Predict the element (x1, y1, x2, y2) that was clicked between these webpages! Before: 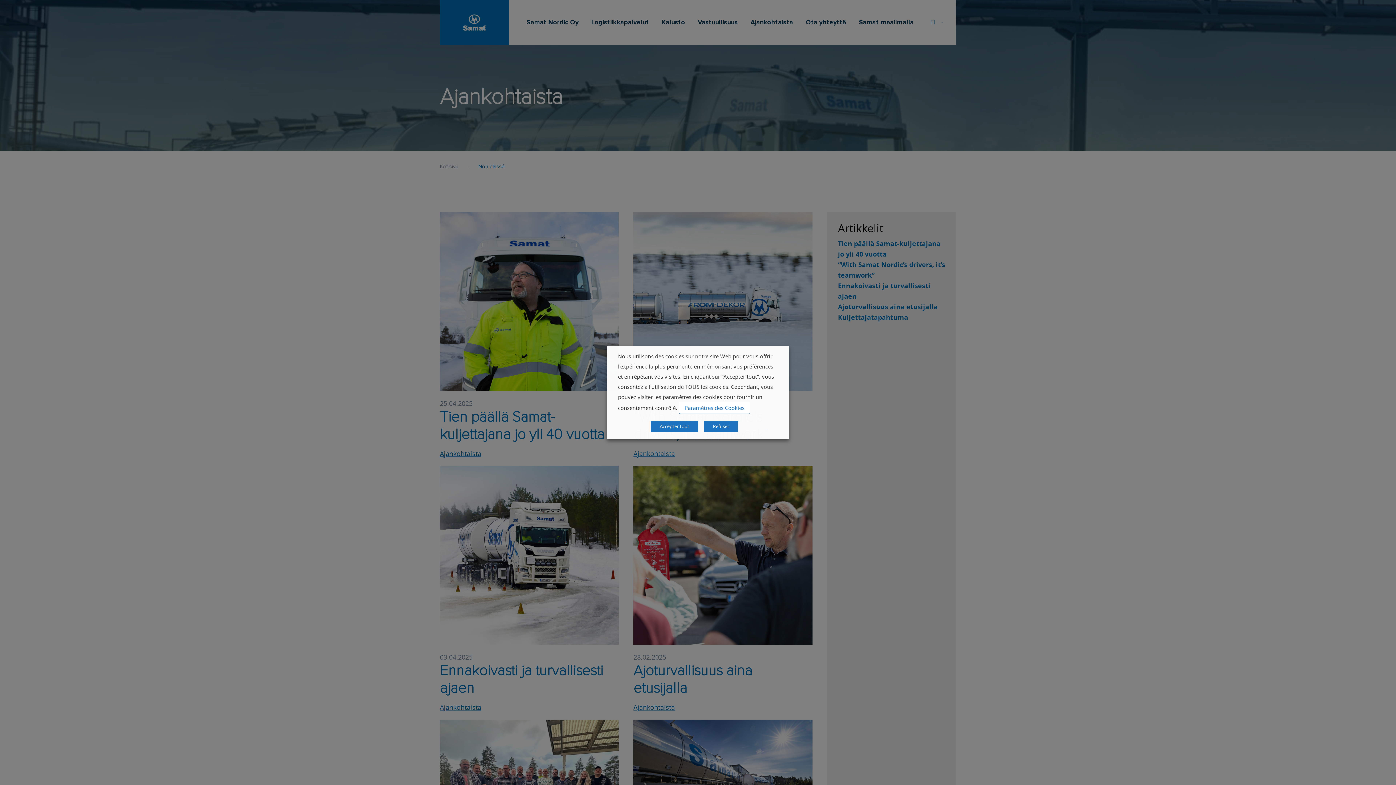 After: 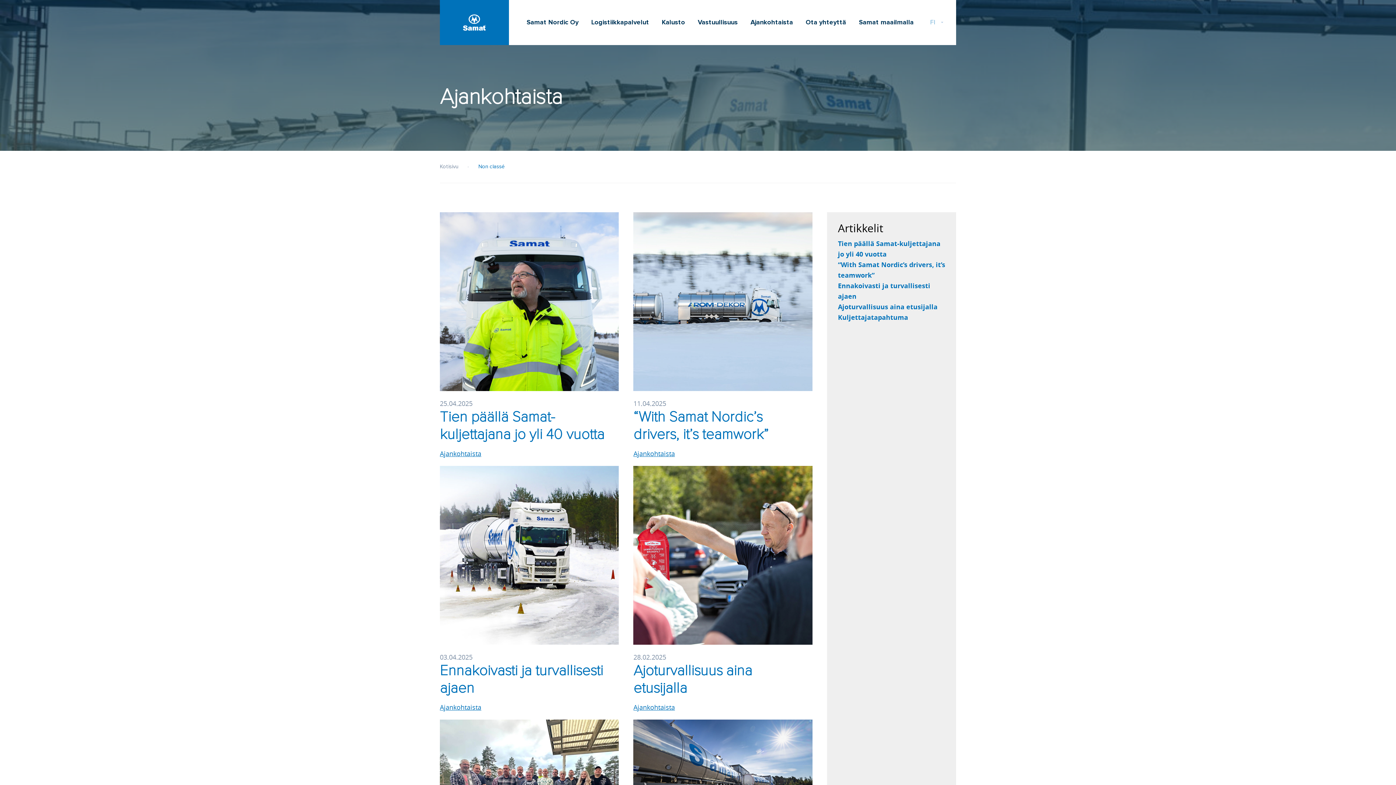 Action: label: Accepter tout bbox: (650, 421, 698, 432)